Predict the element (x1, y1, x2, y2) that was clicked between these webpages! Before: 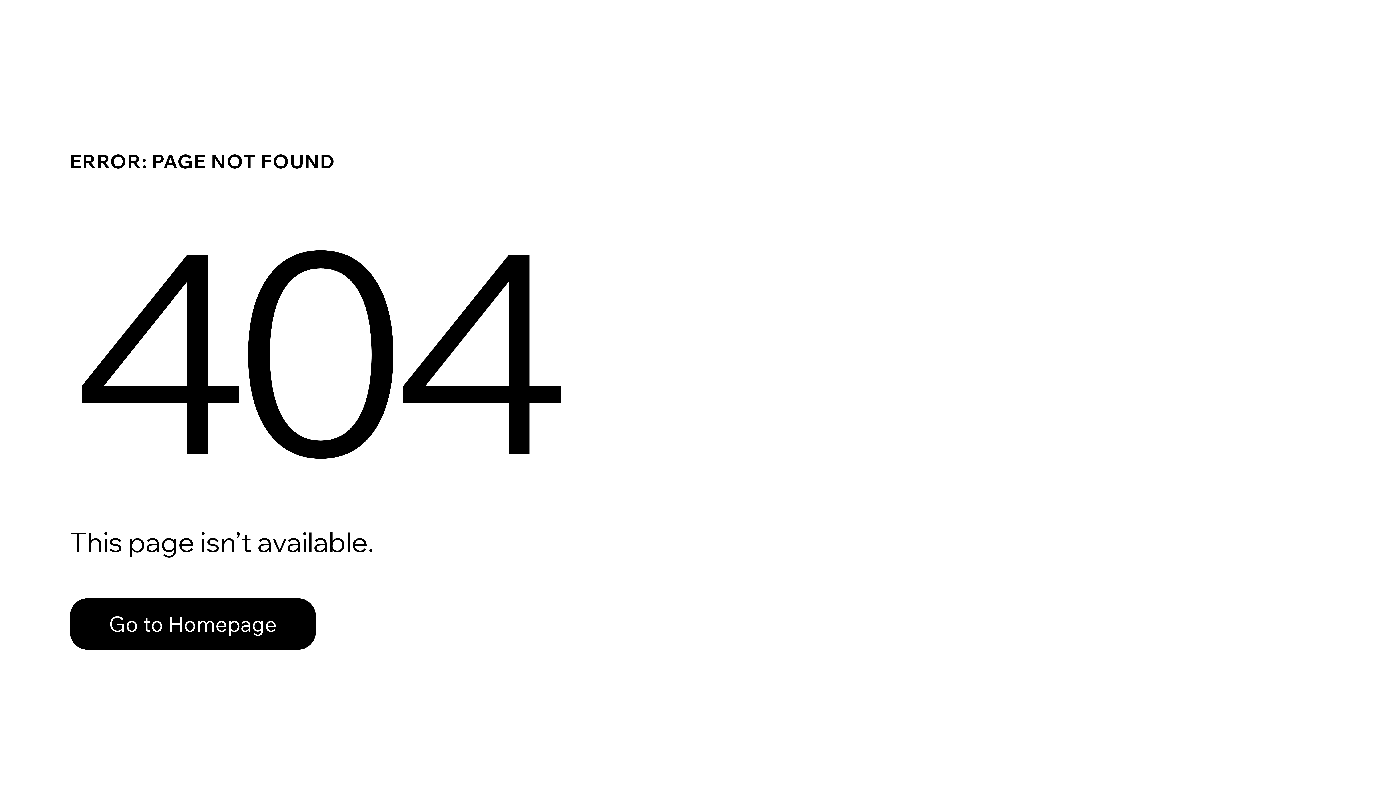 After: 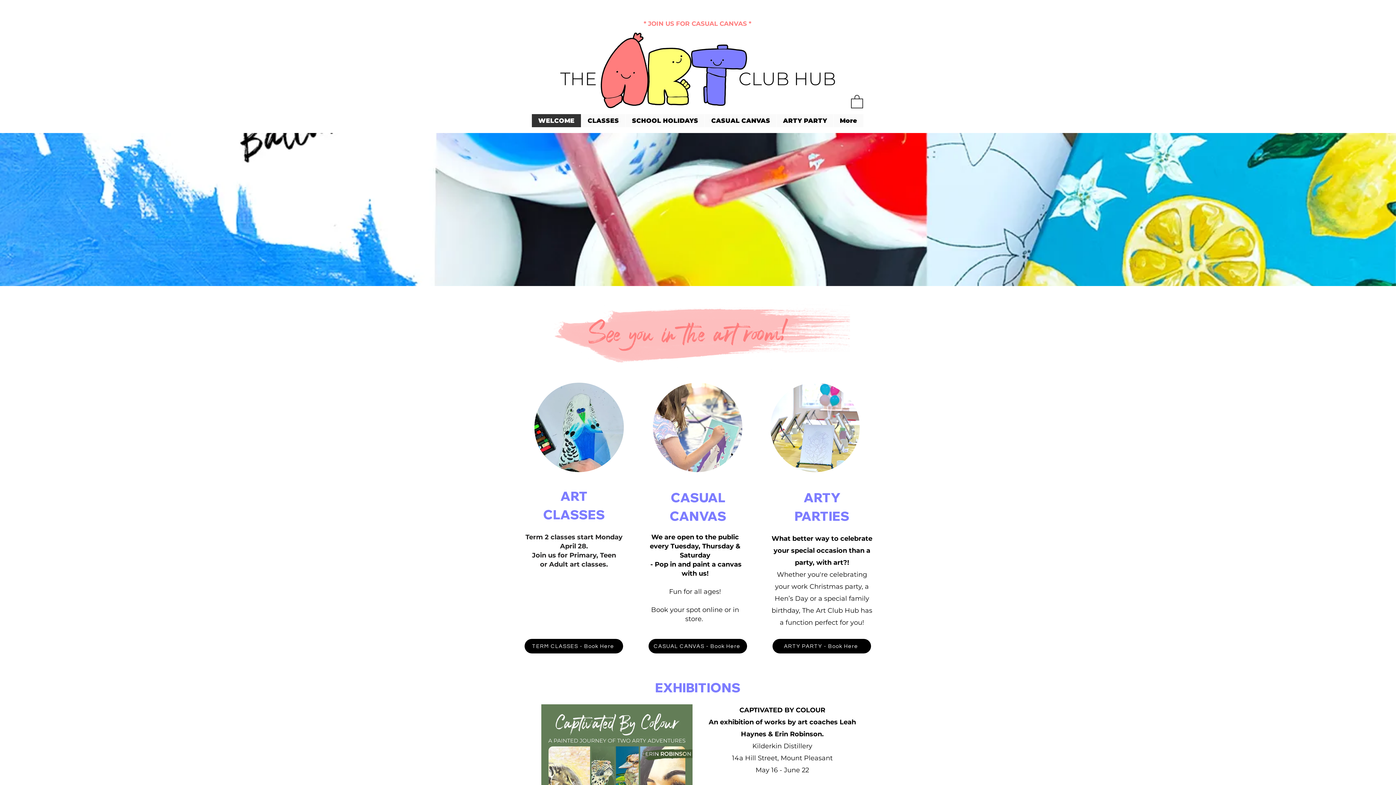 Action: bbox: (69, 598, 316, 650) label: Go to Homepage